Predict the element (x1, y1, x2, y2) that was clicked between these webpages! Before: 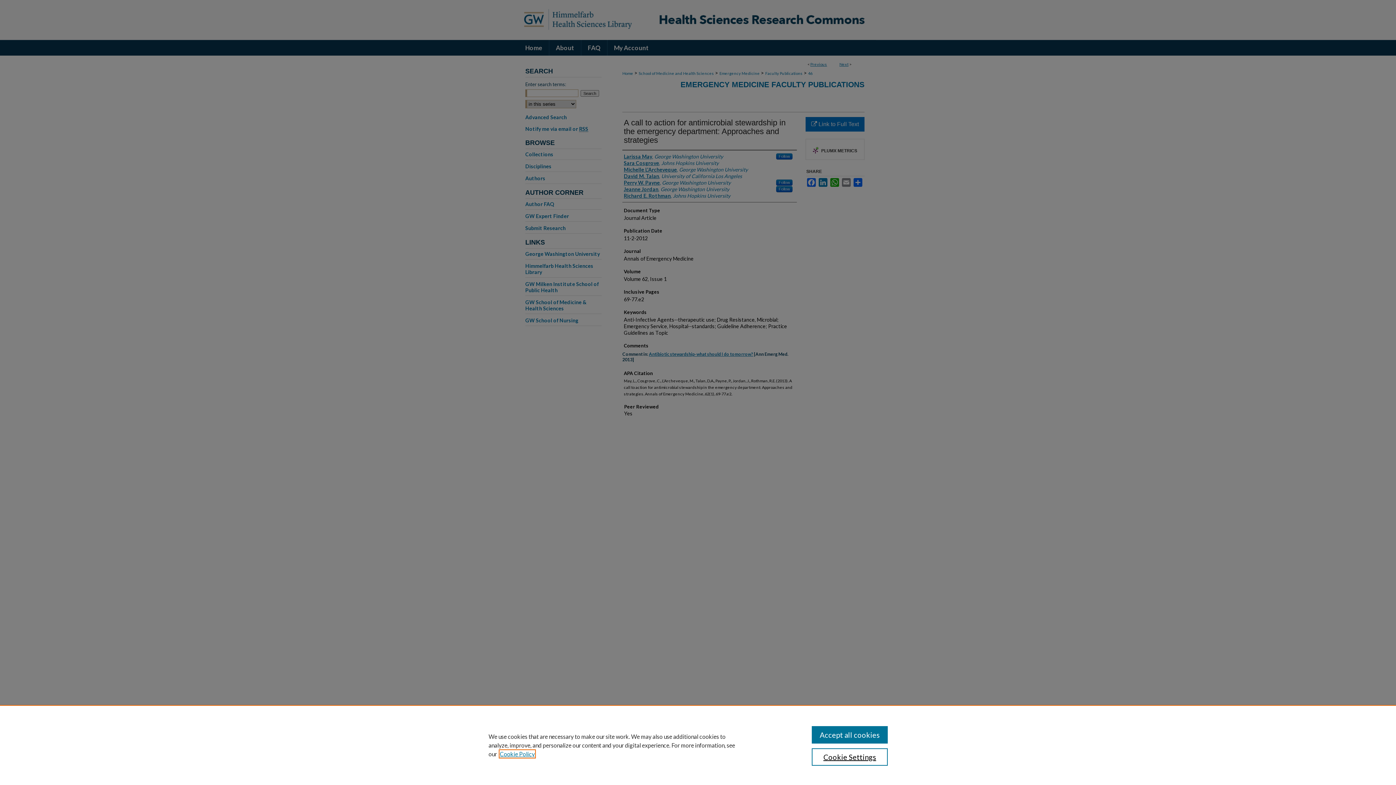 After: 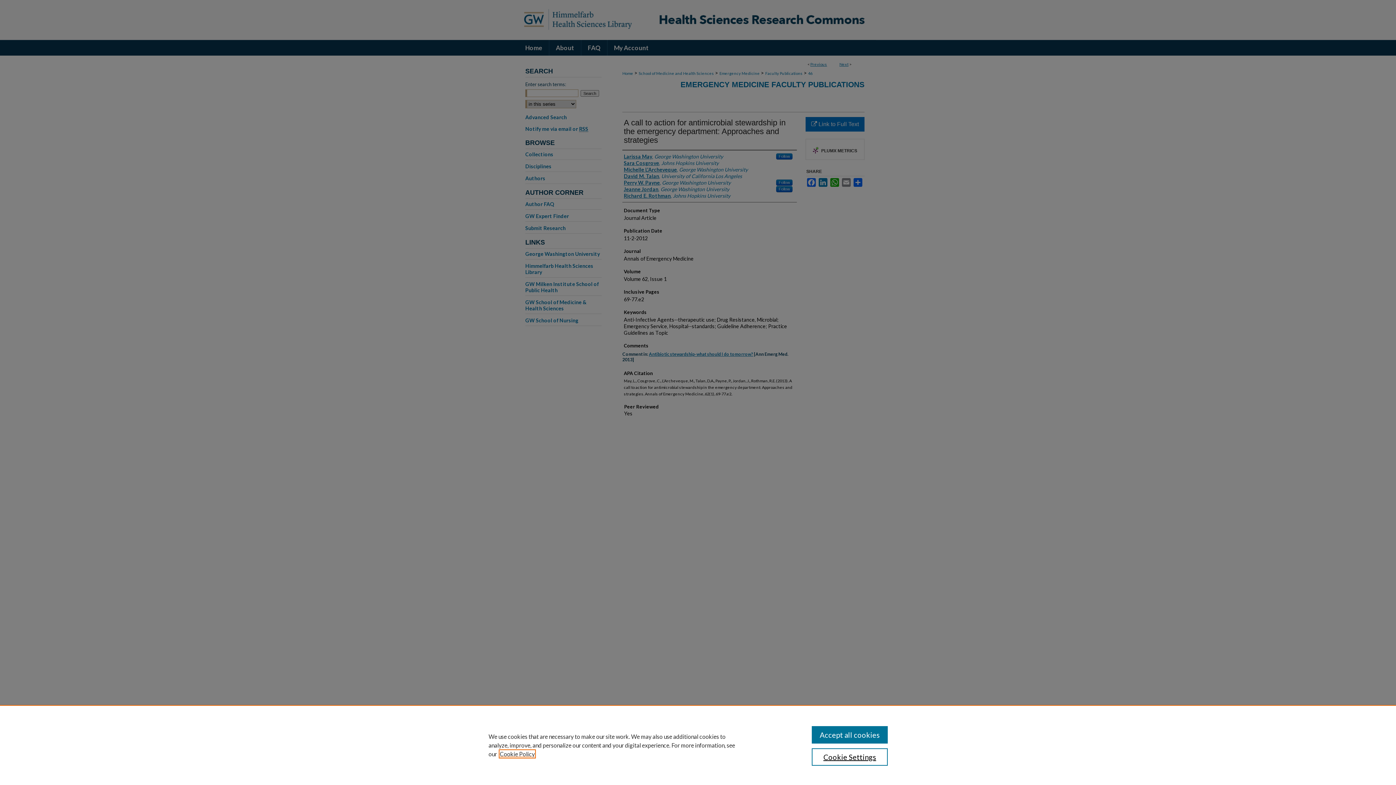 Action: label: , opens in a new tab bbox: (500, 750, 534, 757)